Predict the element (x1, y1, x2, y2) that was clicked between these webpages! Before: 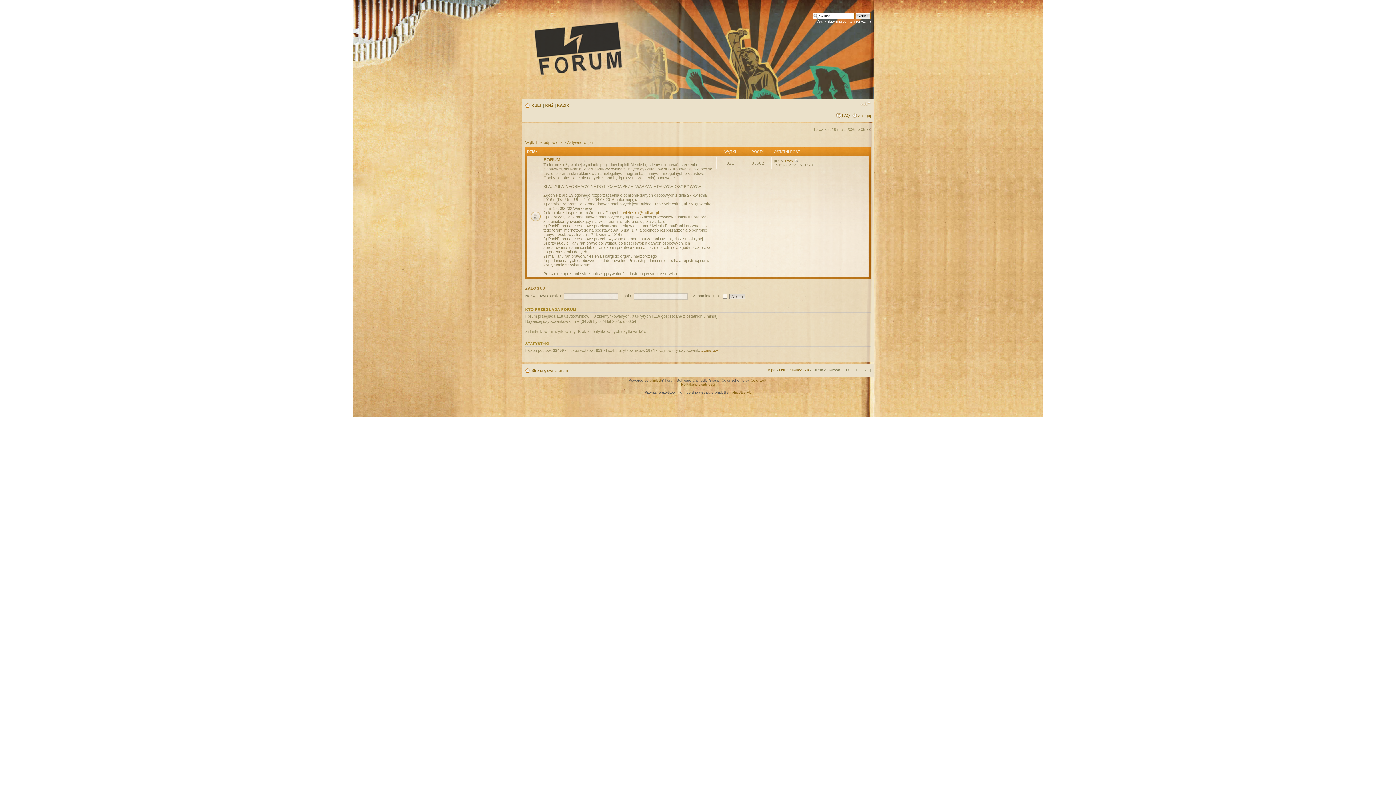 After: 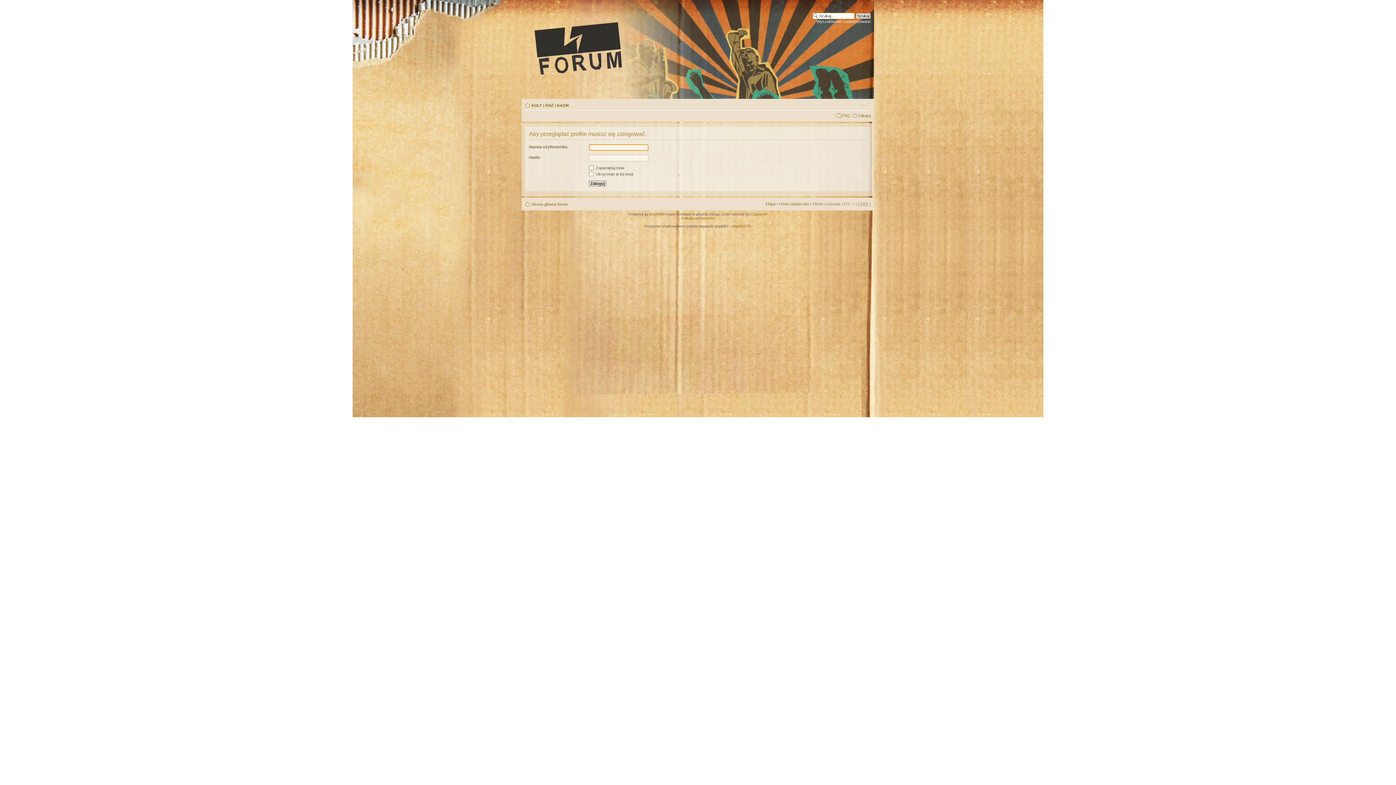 Action: label: eww bbox: (785, 158, 793, 162)